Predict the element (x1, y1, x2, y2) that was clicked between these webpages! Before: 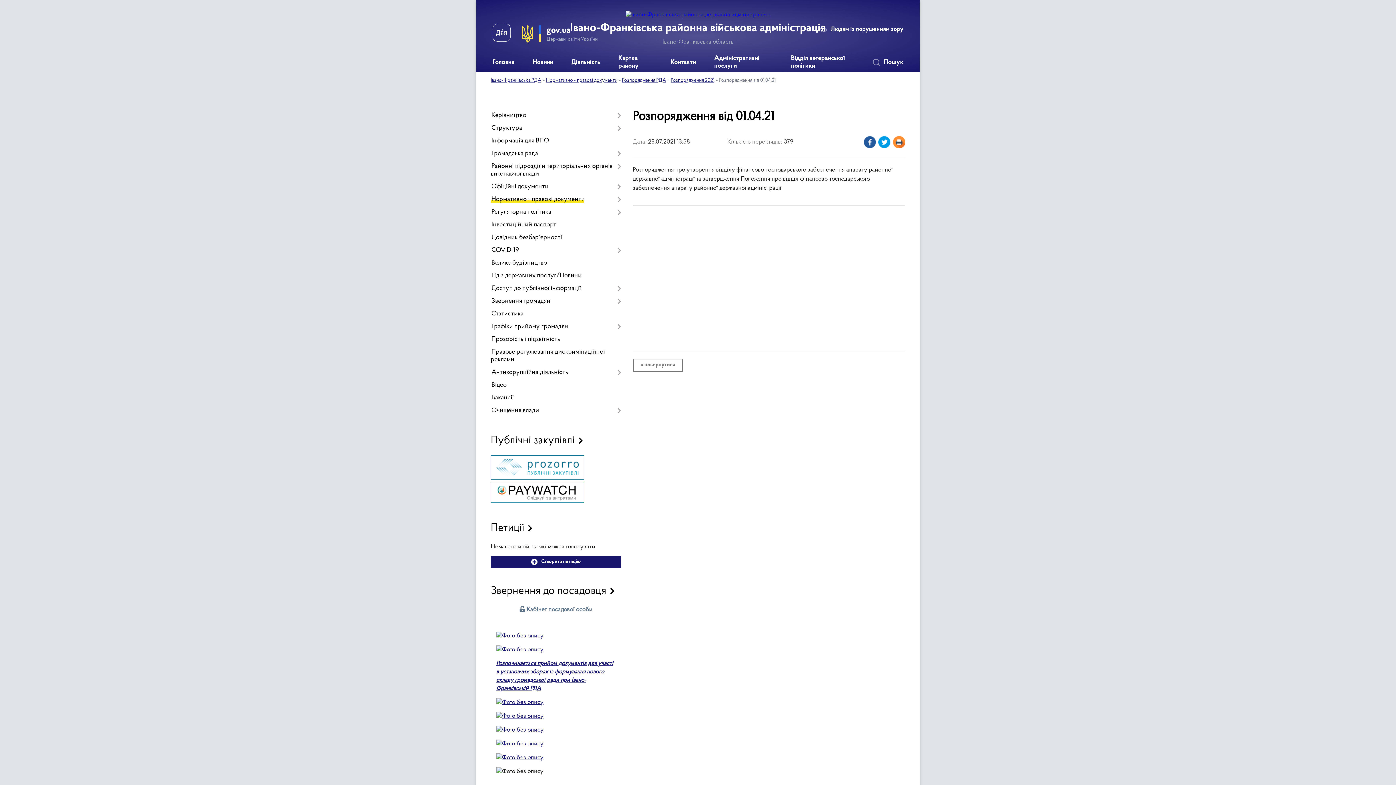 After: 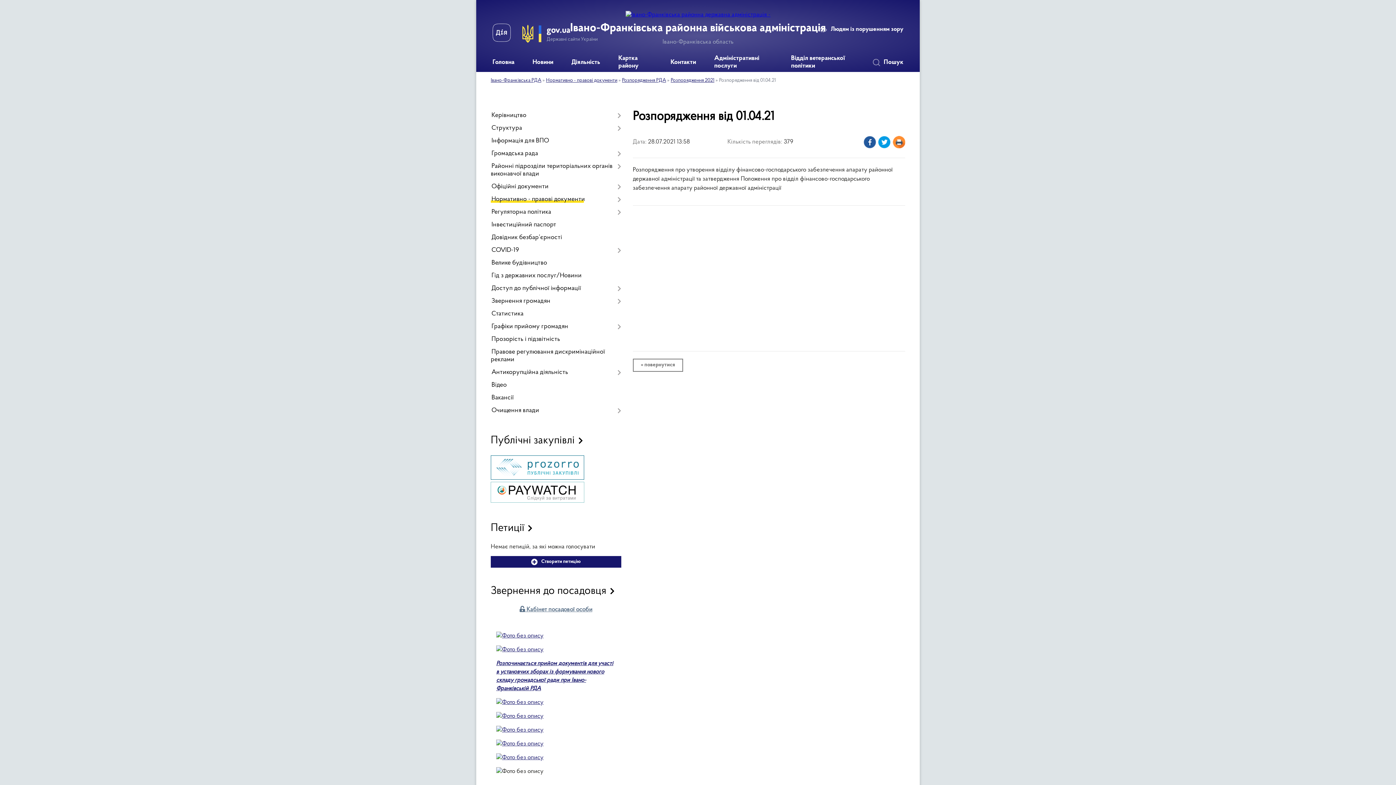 Action: bbox: (492, 23, 510, 44)